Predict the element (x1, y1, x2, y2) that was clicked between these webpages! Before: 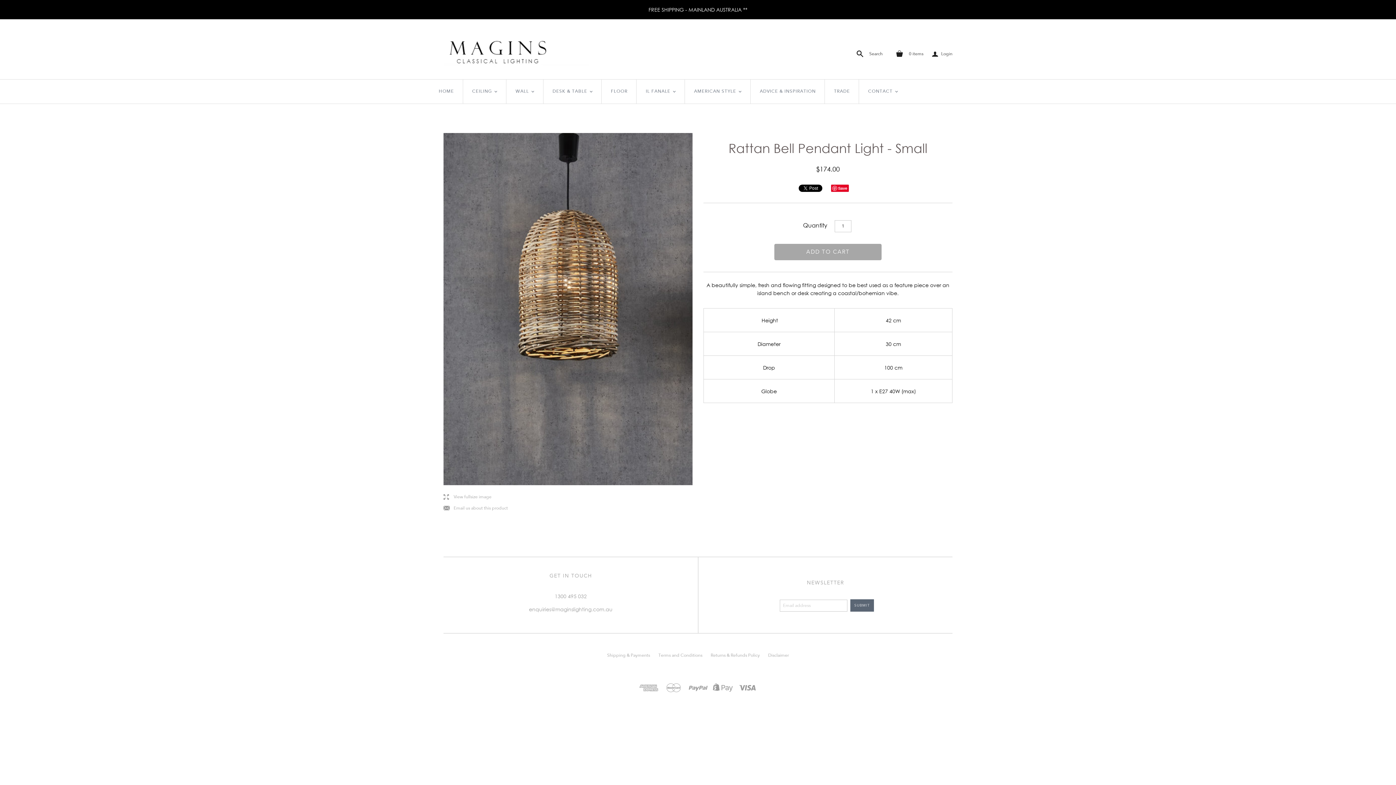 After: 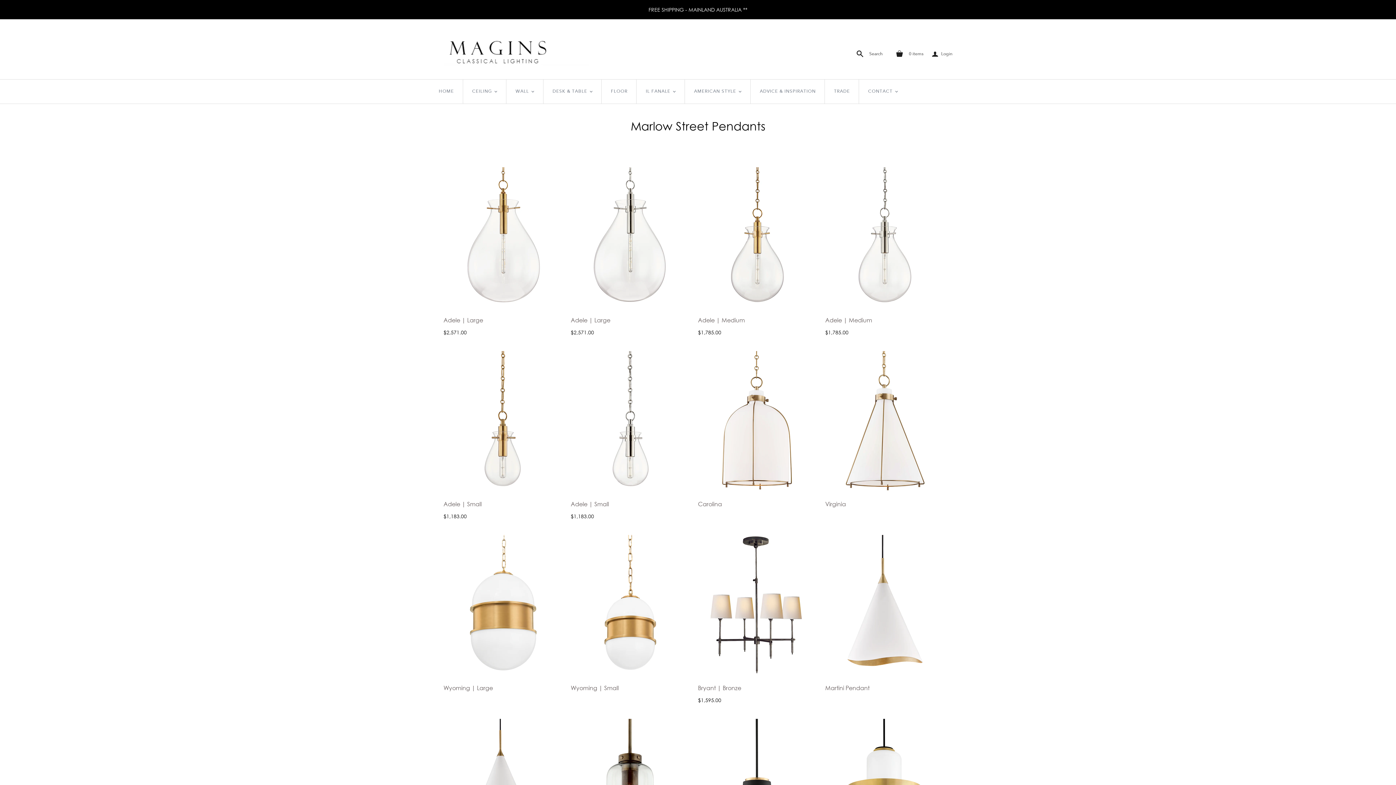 Action: bbox: (685, 79, 750, 103) label: AMERICAN STYLE
<